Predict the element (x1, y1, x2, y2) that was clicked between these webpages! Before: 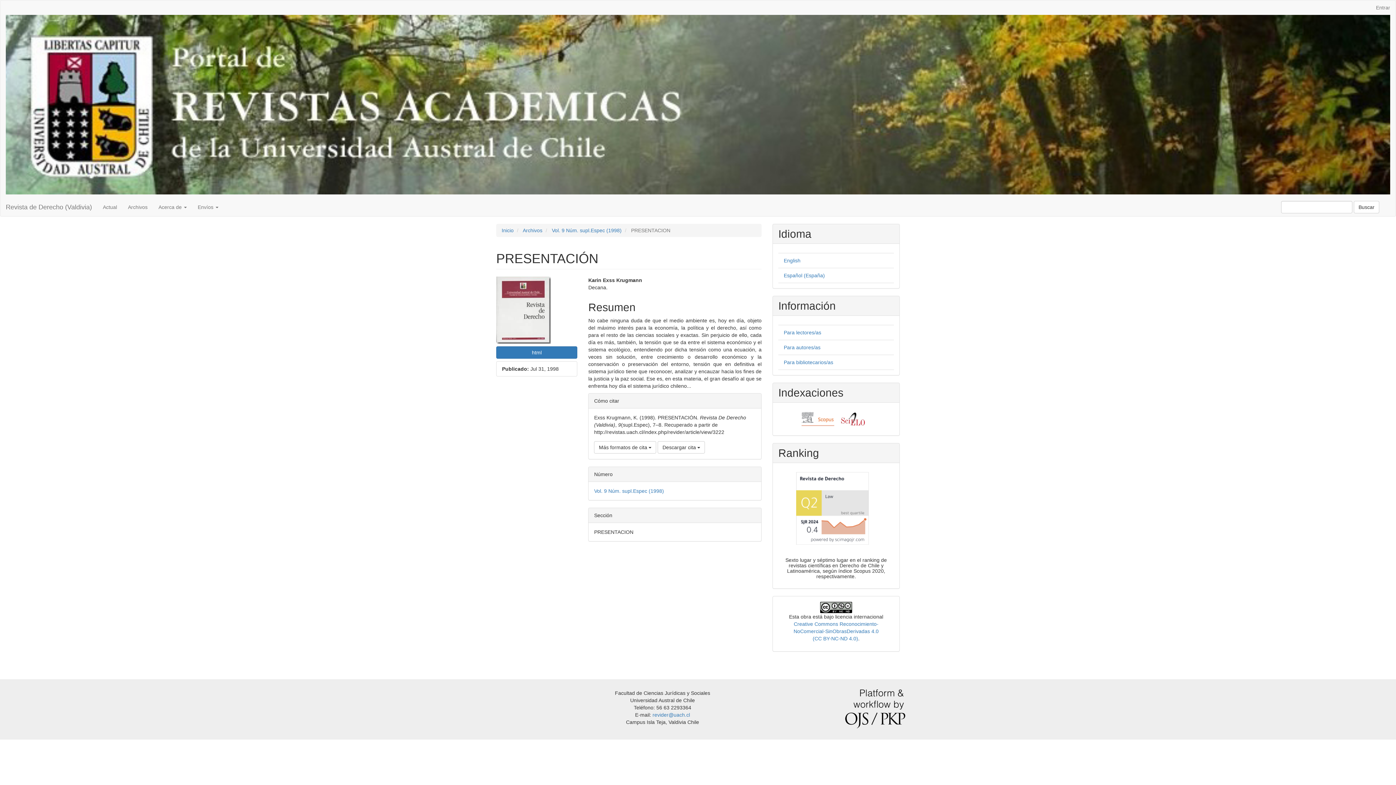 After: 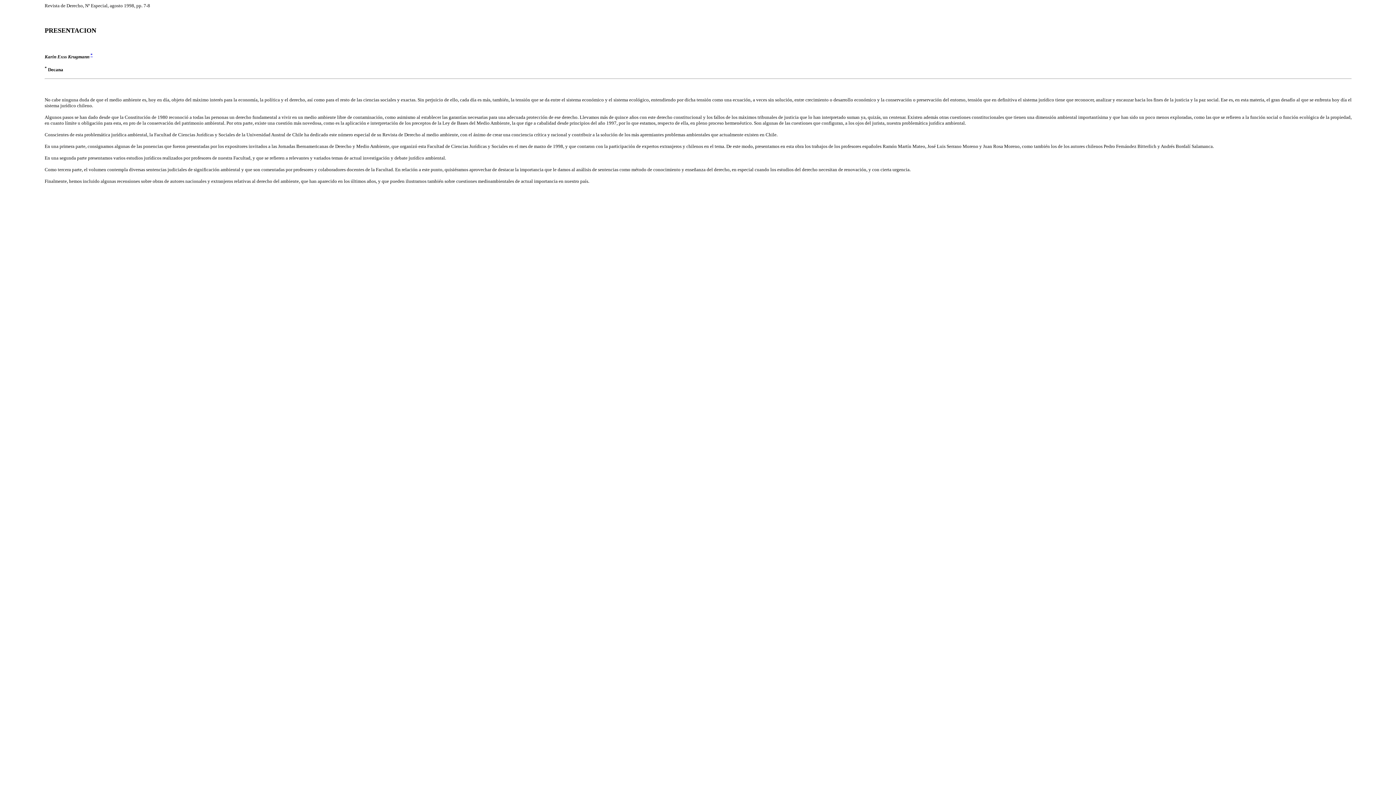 Action: label: html bbox: (496, 346, 577, 358)